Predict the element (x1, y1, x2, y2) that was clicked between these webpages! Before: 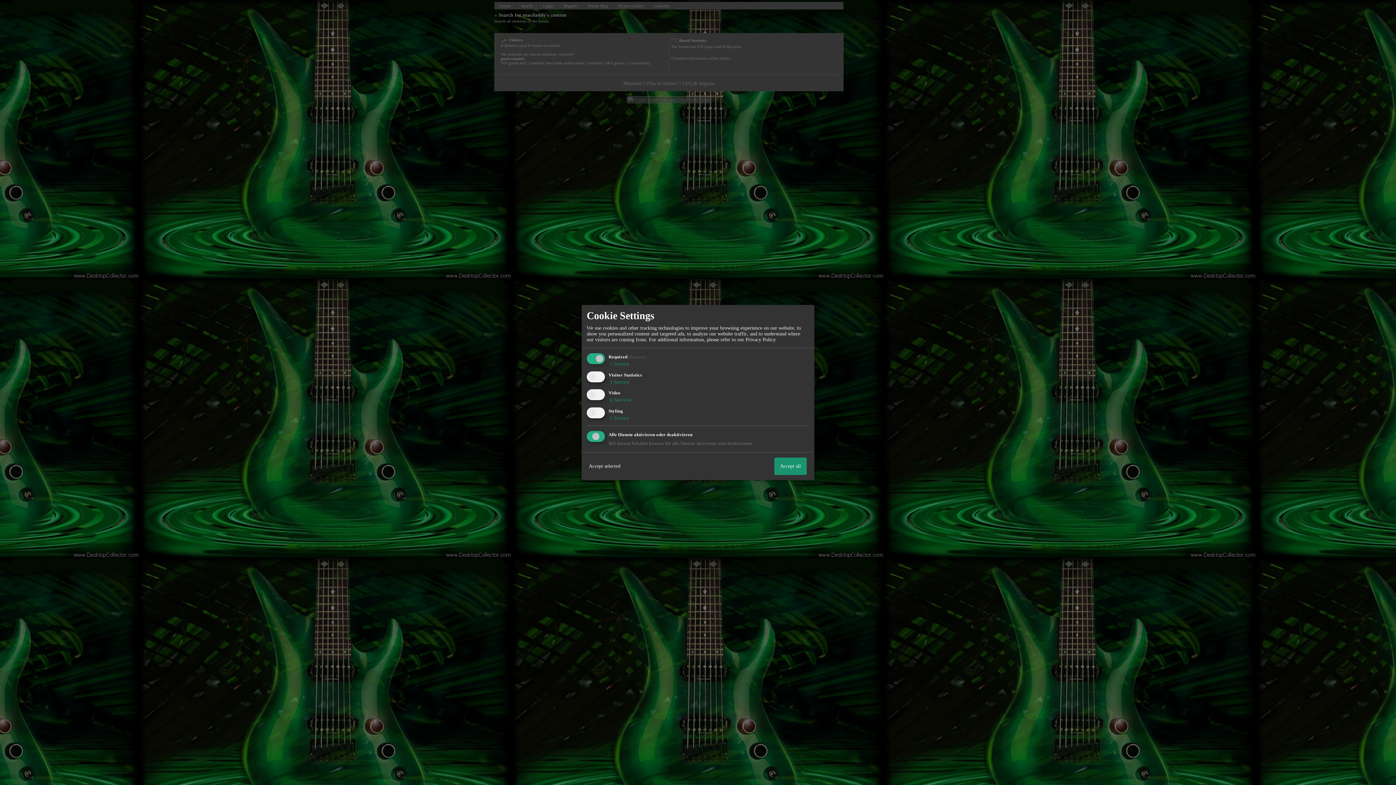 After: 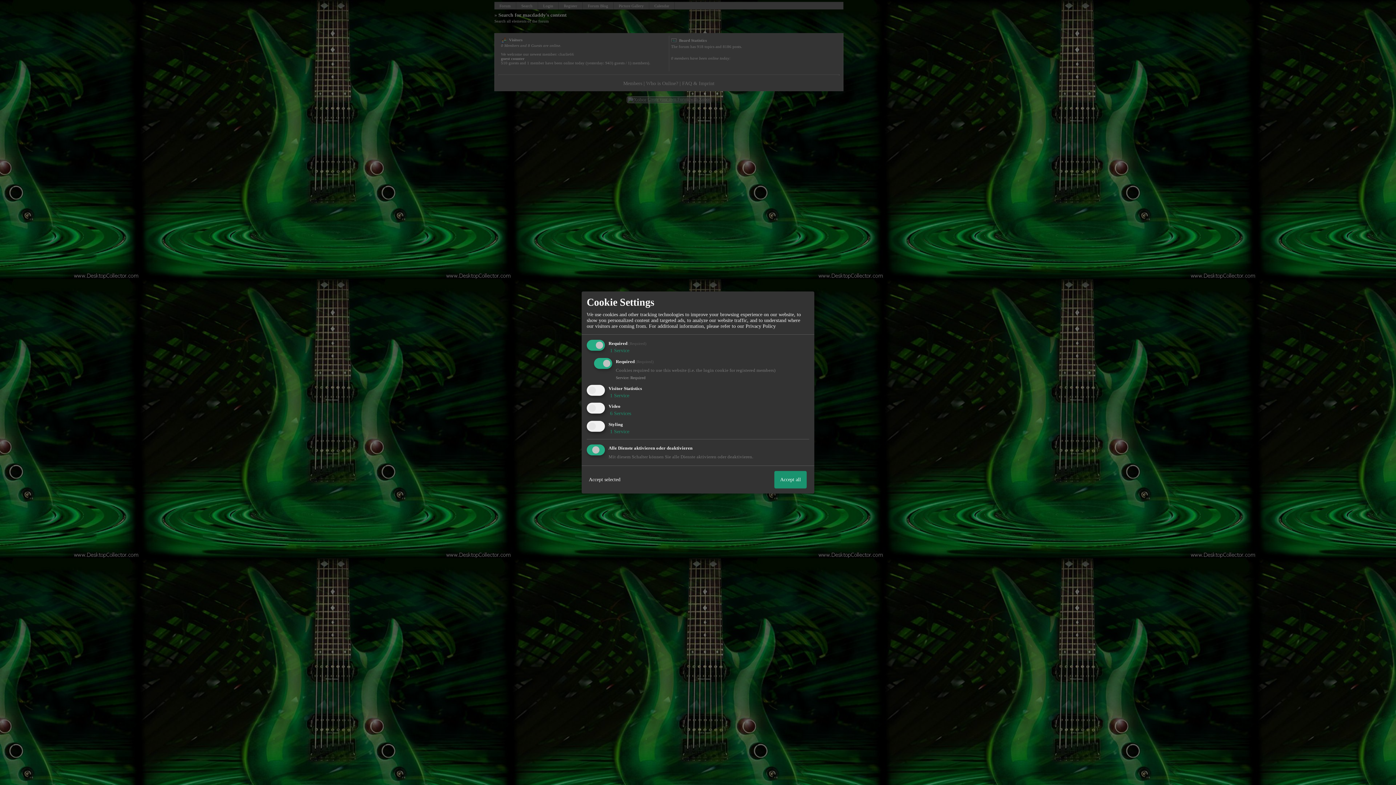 Action: label:  1 Service bbox: (608, 361, 629, 366)